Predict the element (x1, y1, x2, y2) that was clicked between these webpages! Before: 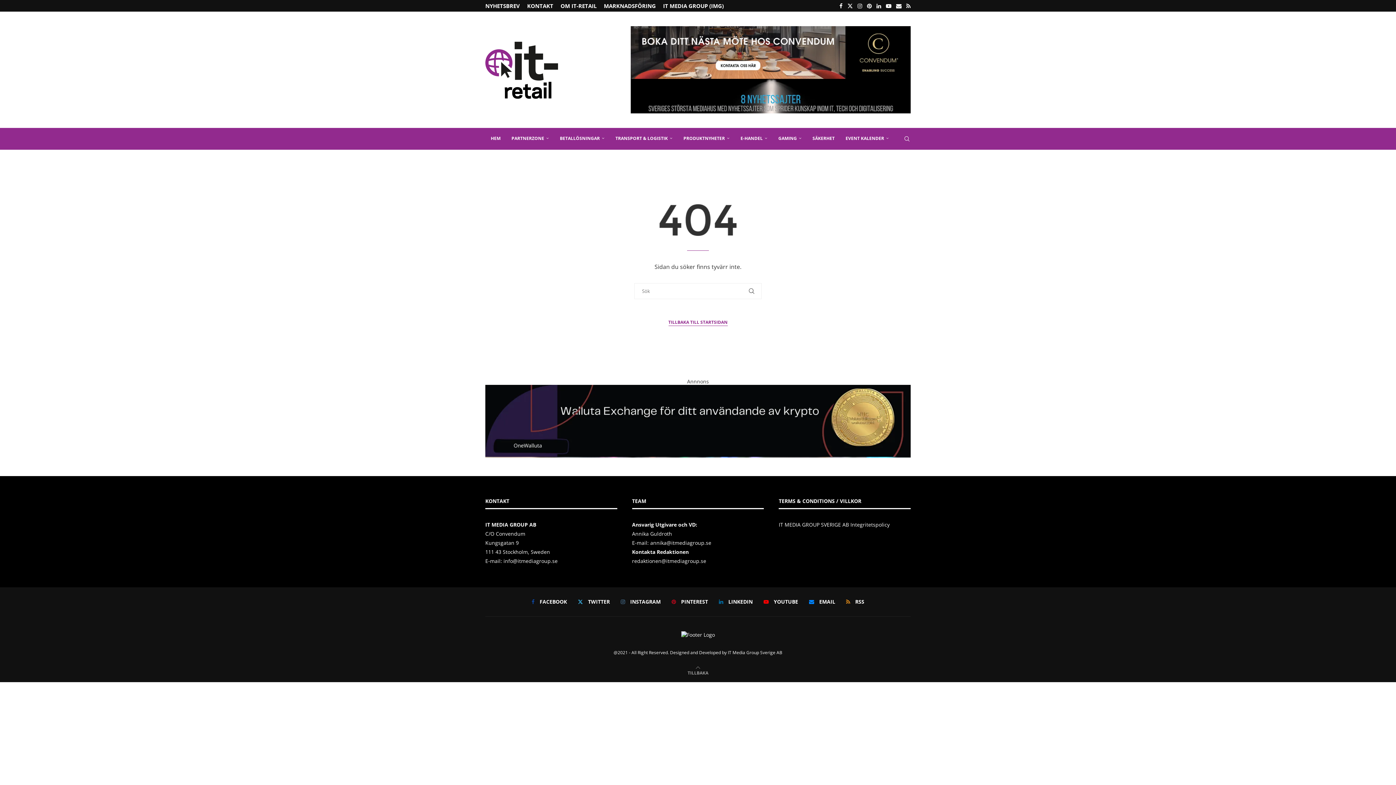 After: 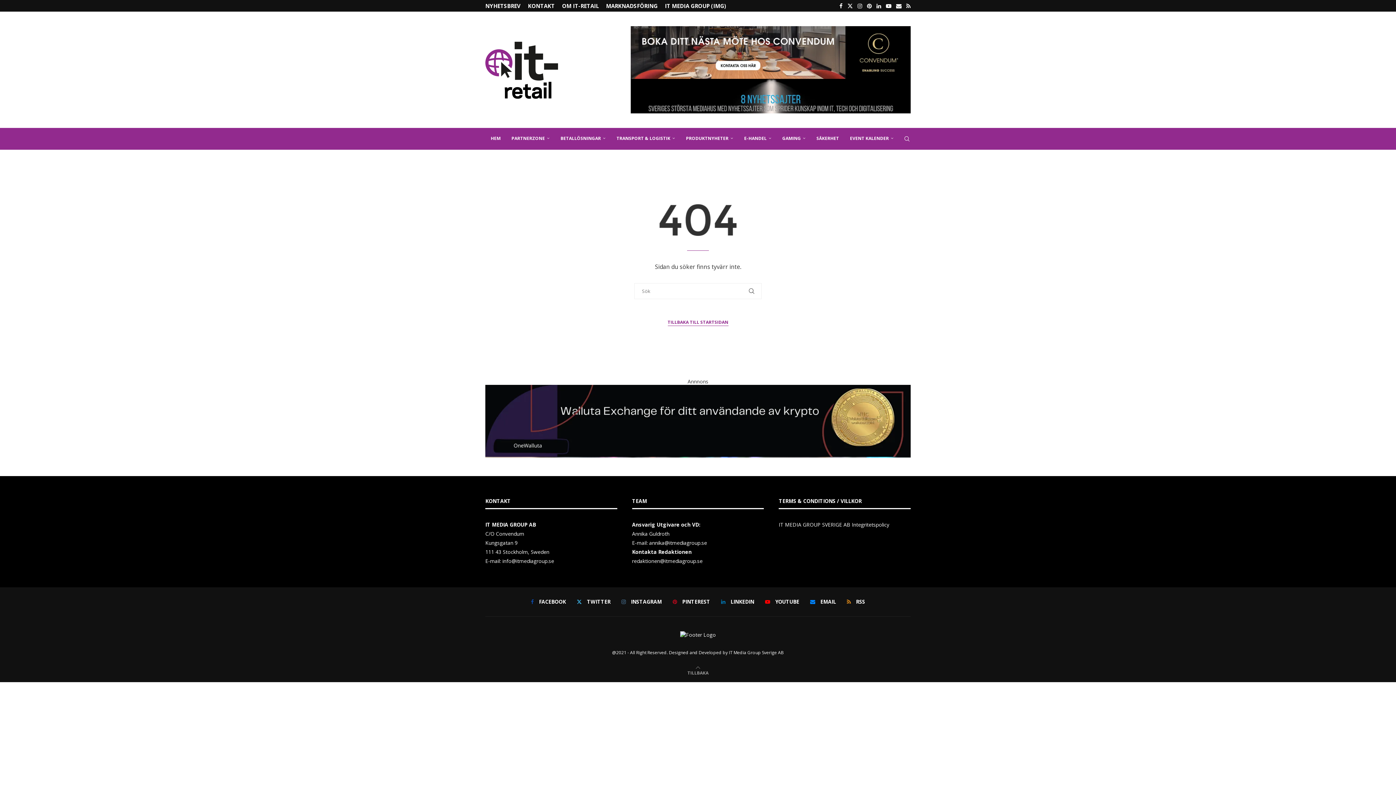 Action: bbox: (846, 598, 864, 605) label: Rss